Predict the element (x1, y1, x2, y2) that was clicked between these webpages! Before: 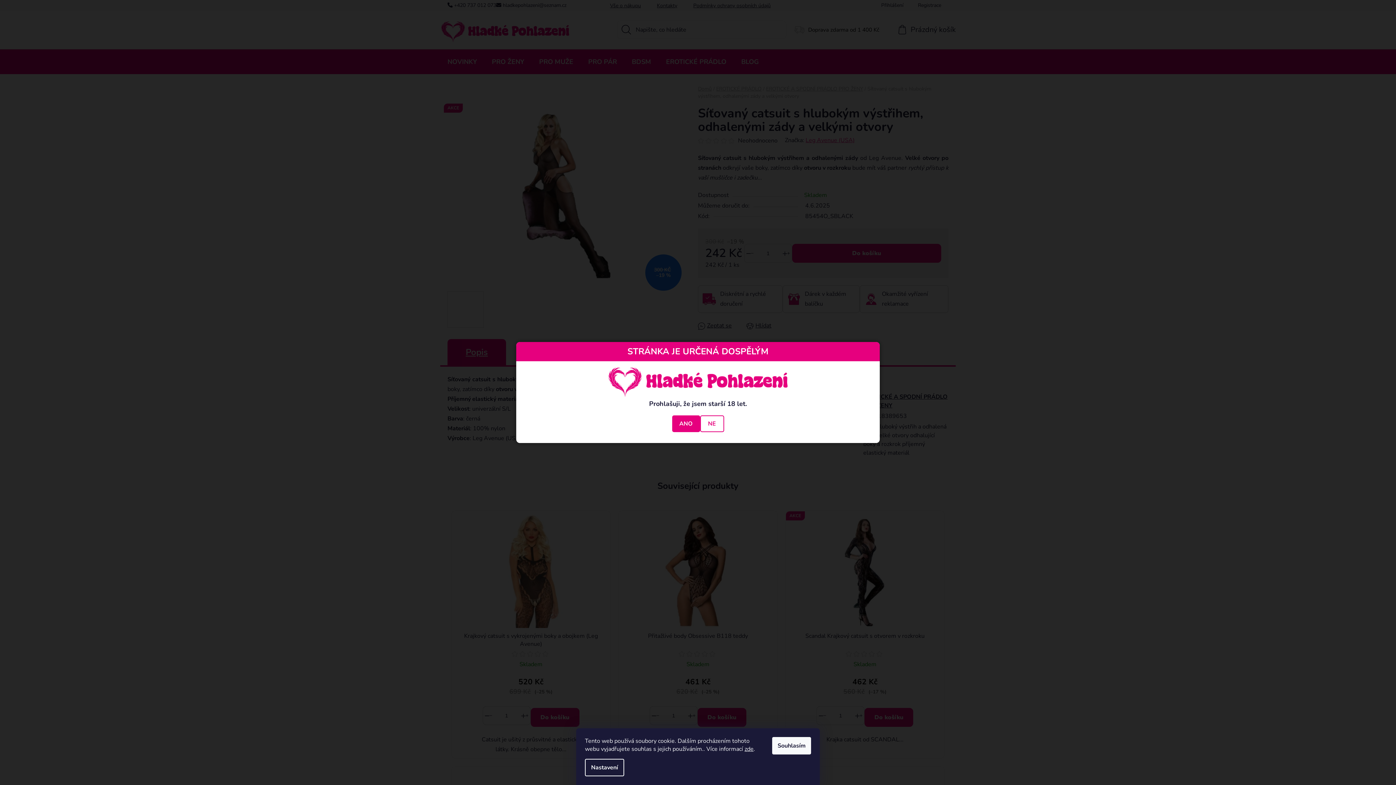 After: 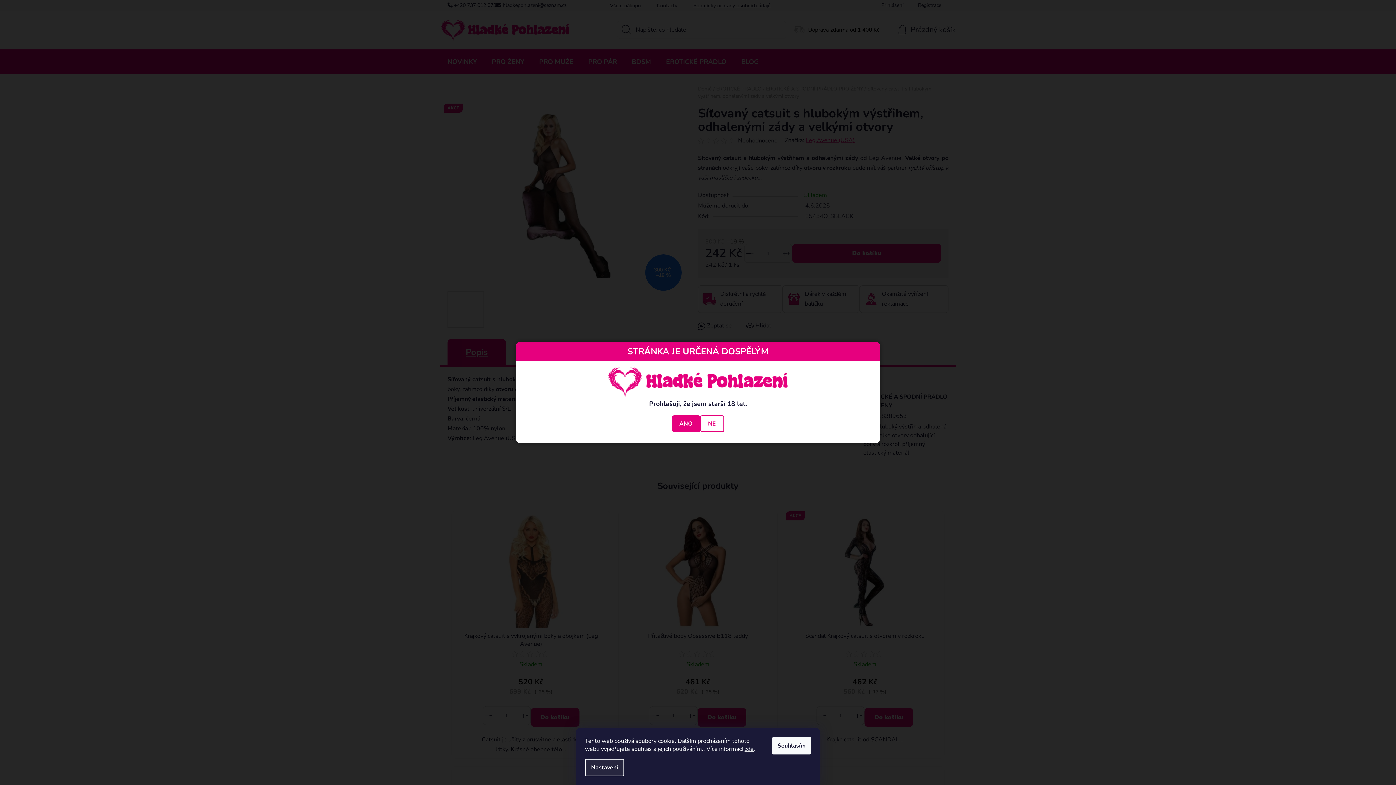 Action: label: Nastavení bbox: (585, 759, 624, 776)